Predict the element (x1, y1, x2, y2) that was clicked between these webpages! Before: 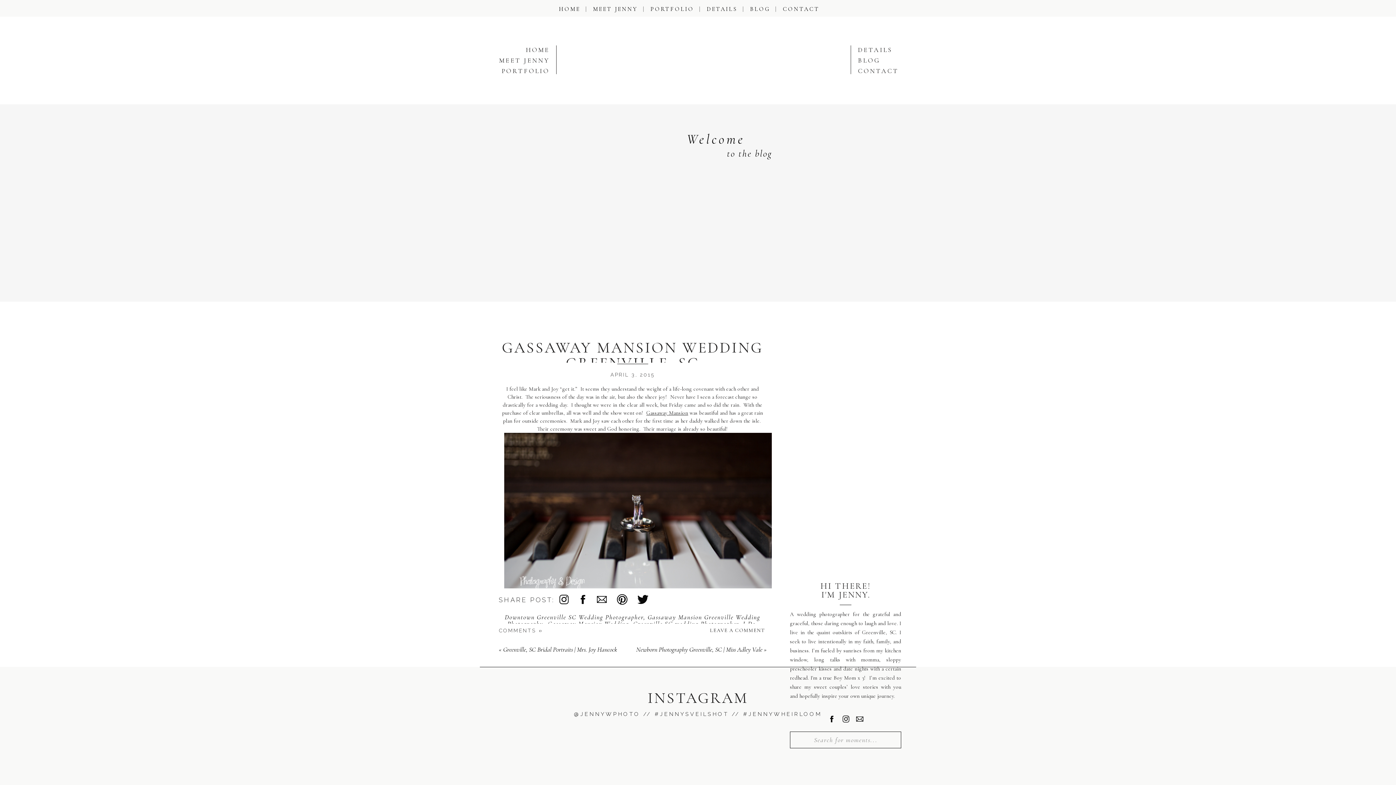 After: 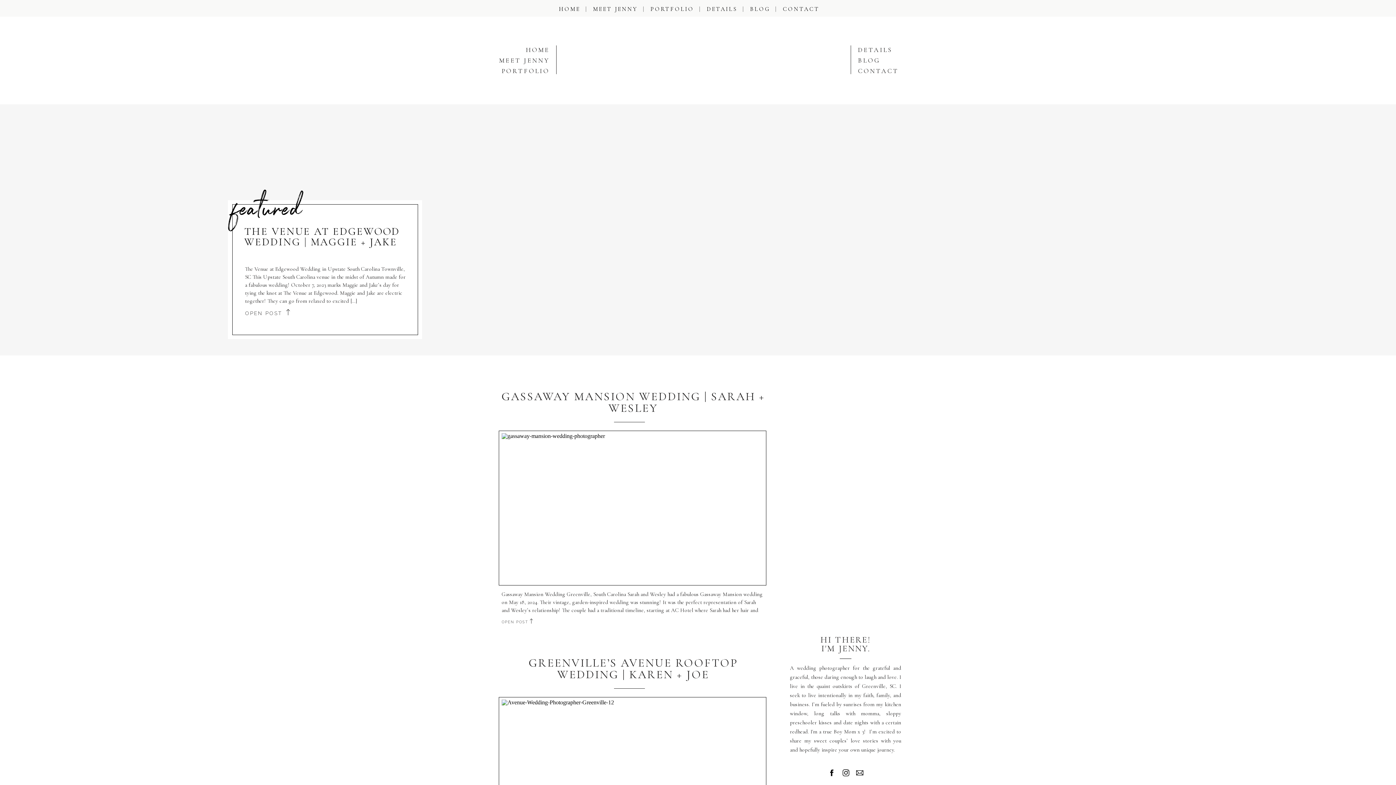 Action: bbox: (633, 620, 738, 628) label: Greenville SC wedding Photographer